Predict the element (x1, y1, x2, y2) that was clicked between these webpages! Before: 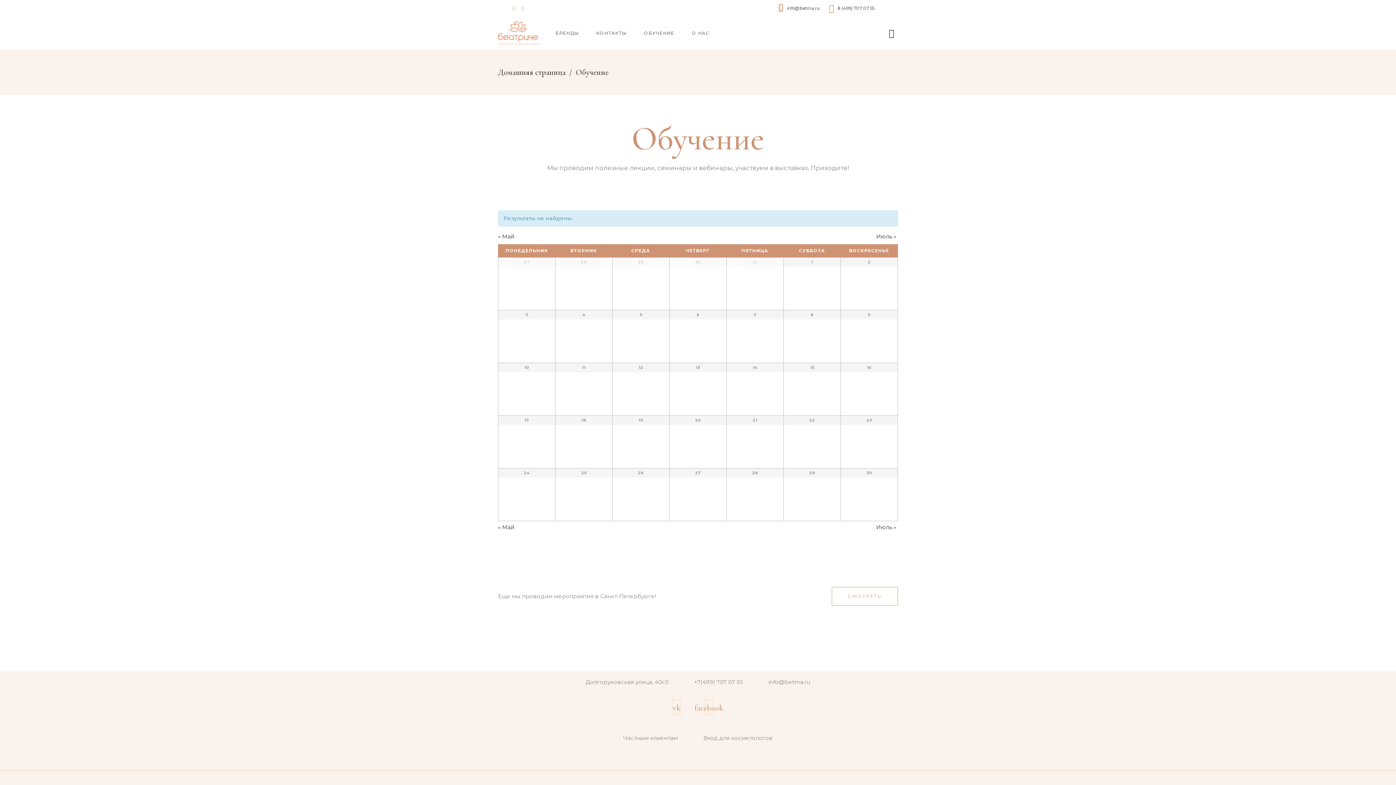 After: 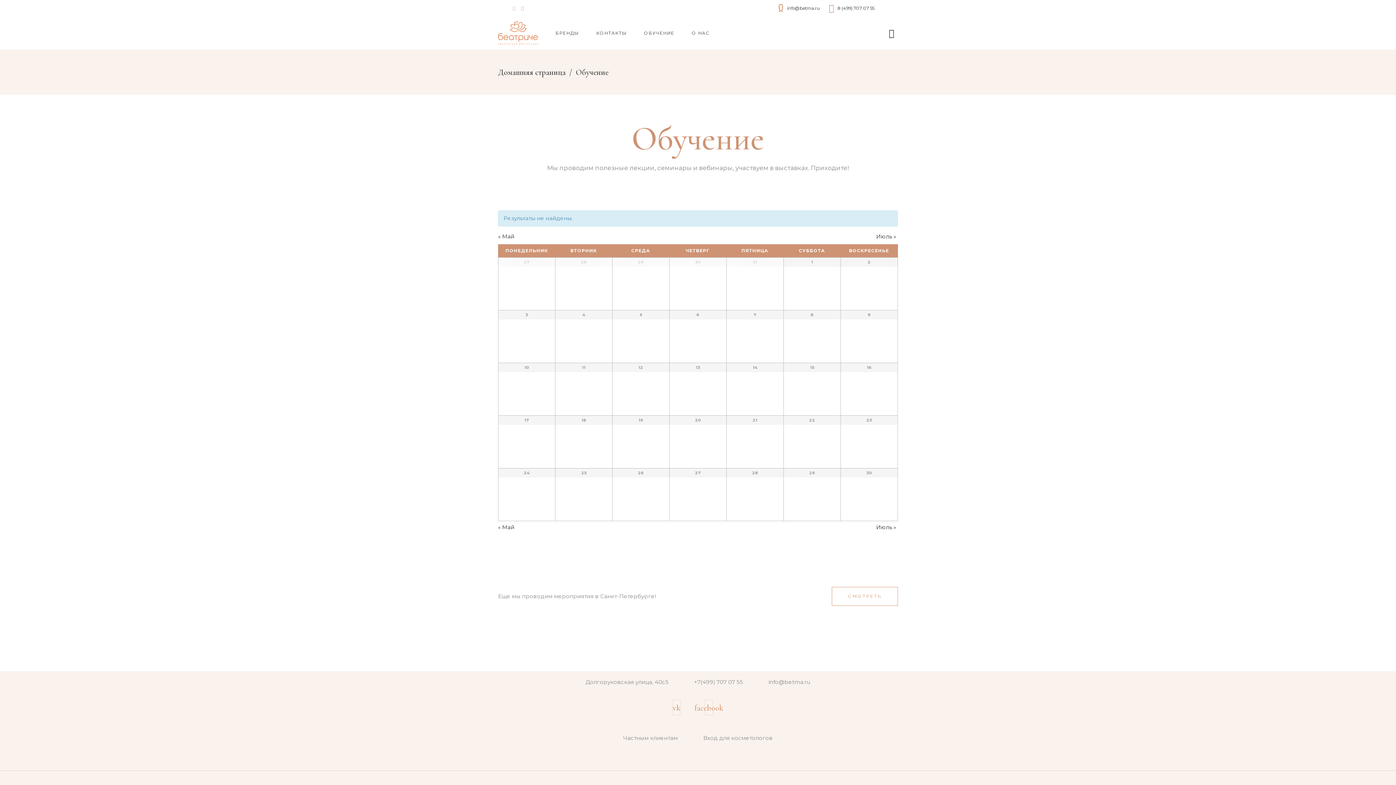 Action: bbox: (512, 6, 515, 10)